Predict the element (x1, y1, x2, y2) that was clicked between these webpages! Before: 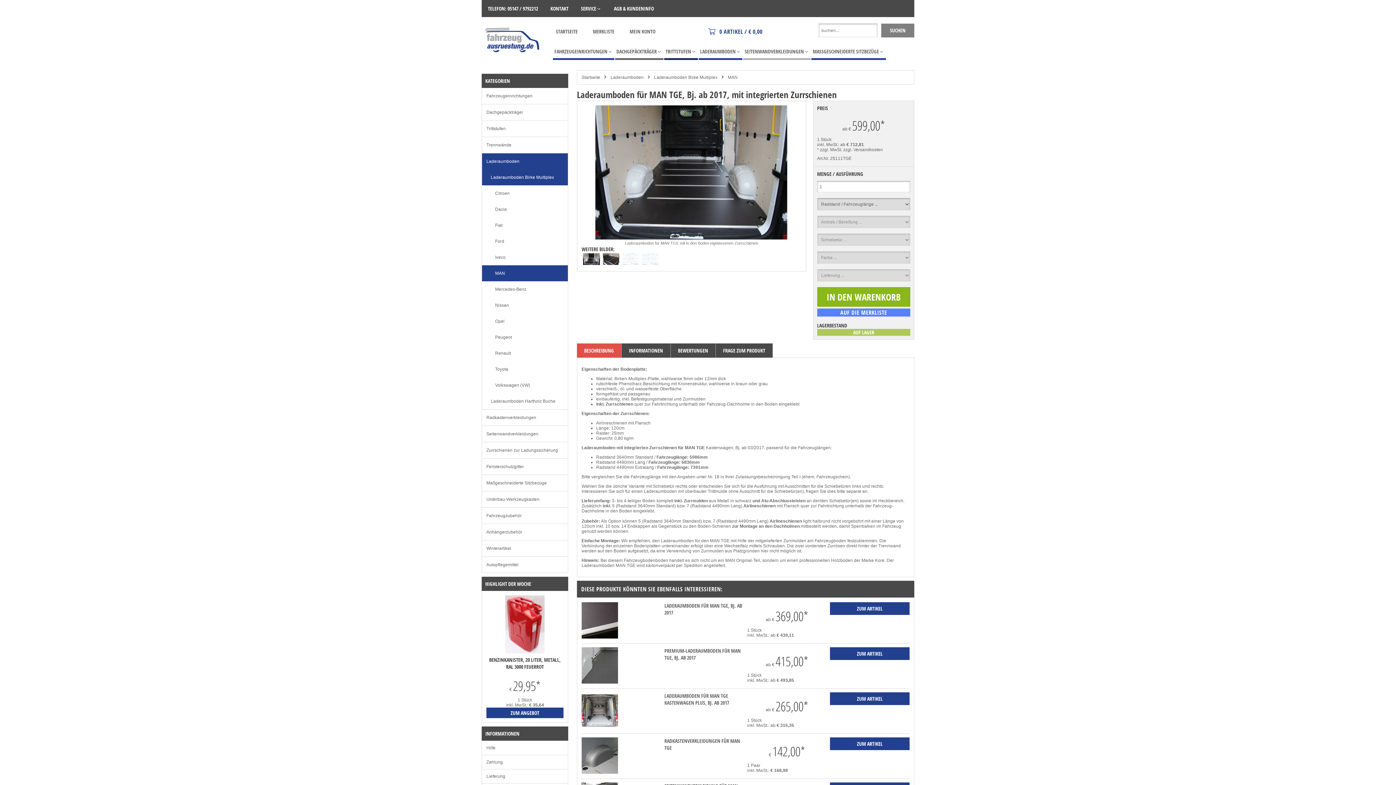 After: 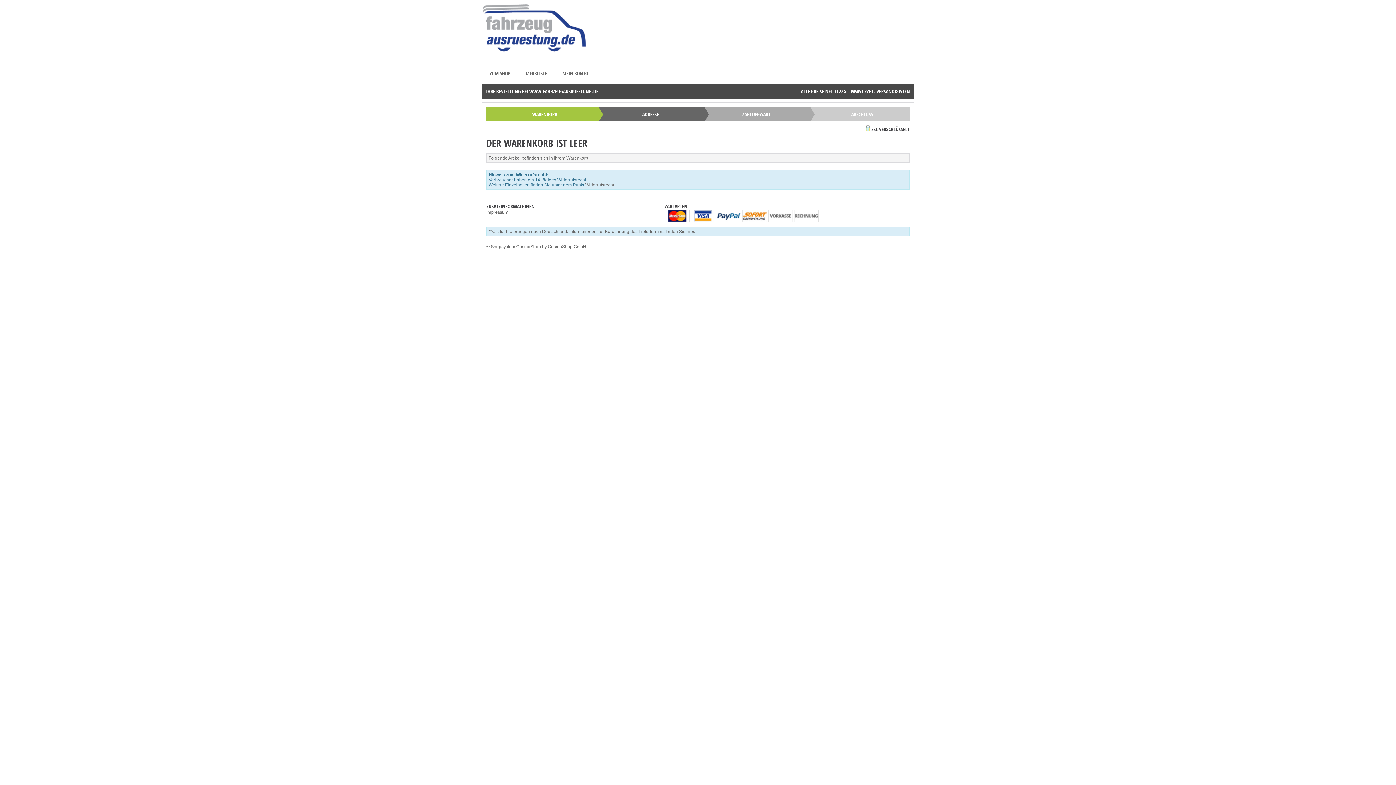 Action: label: 0 ARTIKEL / € 0,00 bbox: (710, 24, 772, 38)